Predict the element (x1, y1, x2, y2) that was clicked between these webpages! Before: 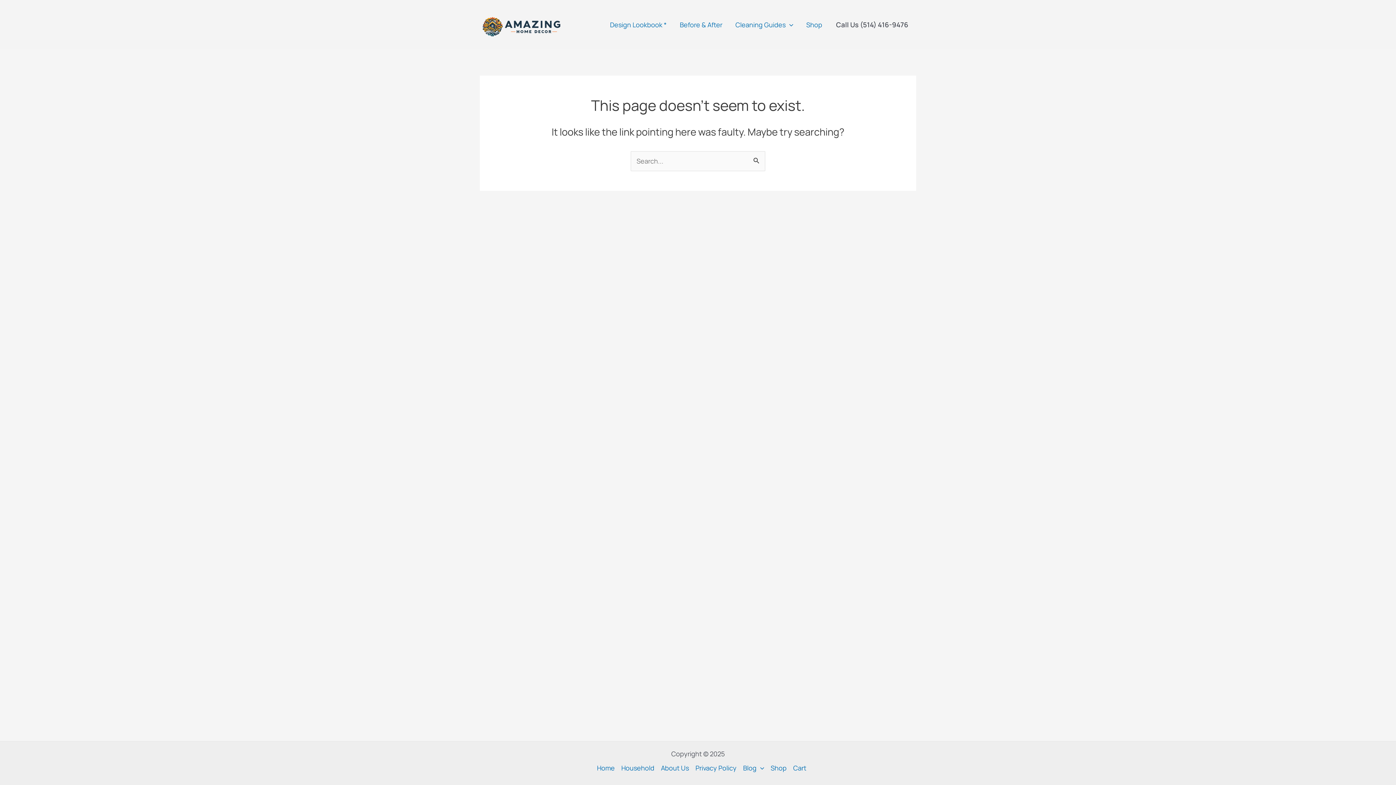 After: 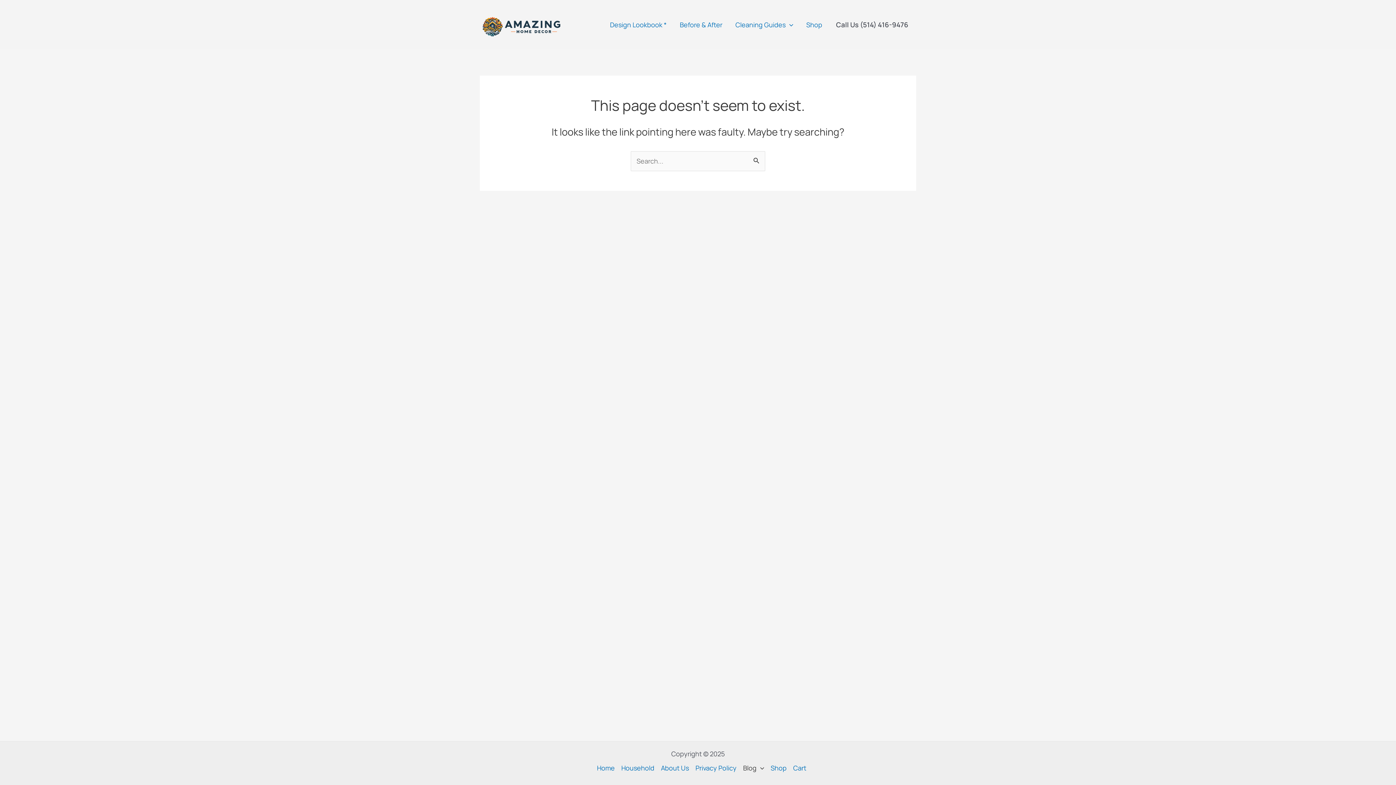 Action: bbox: (740, 763, 767, 773) label: Blog